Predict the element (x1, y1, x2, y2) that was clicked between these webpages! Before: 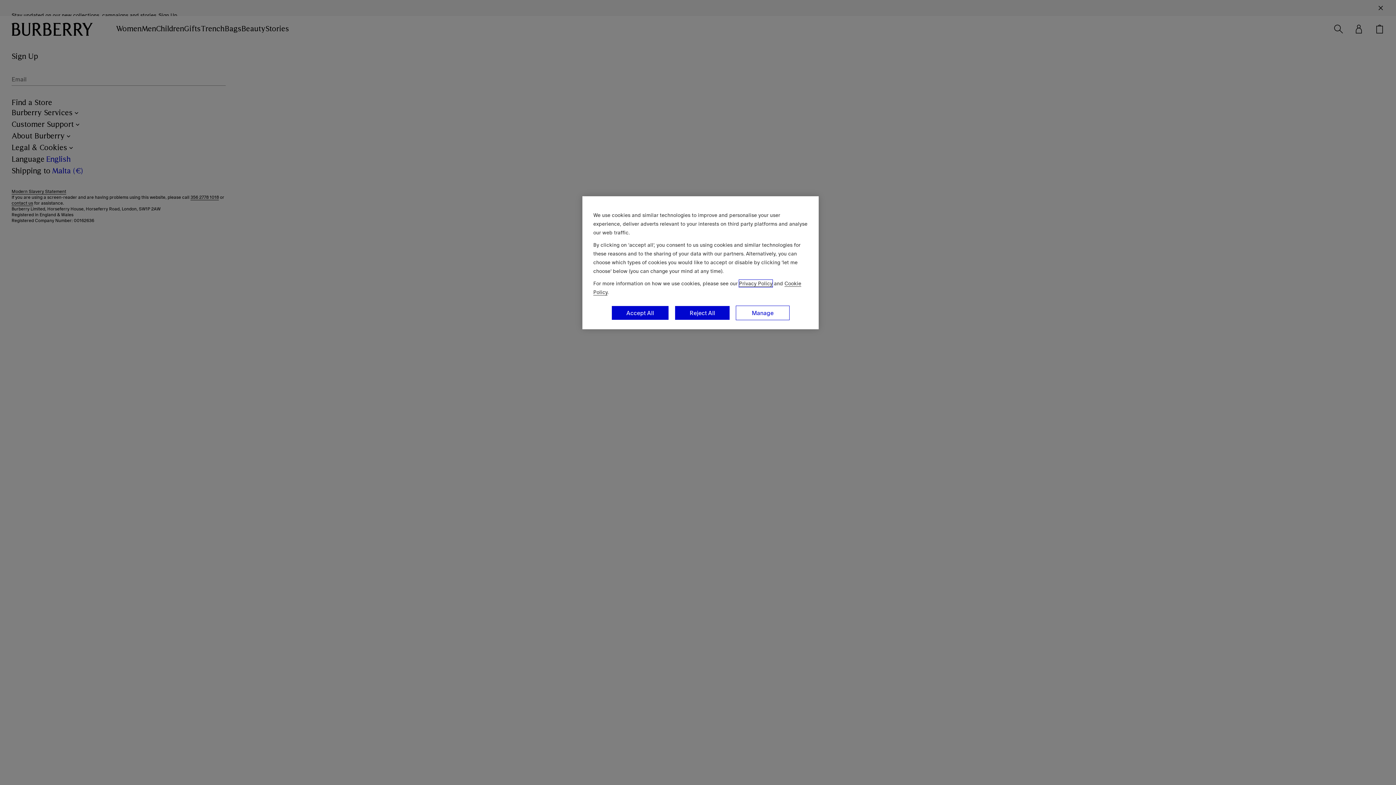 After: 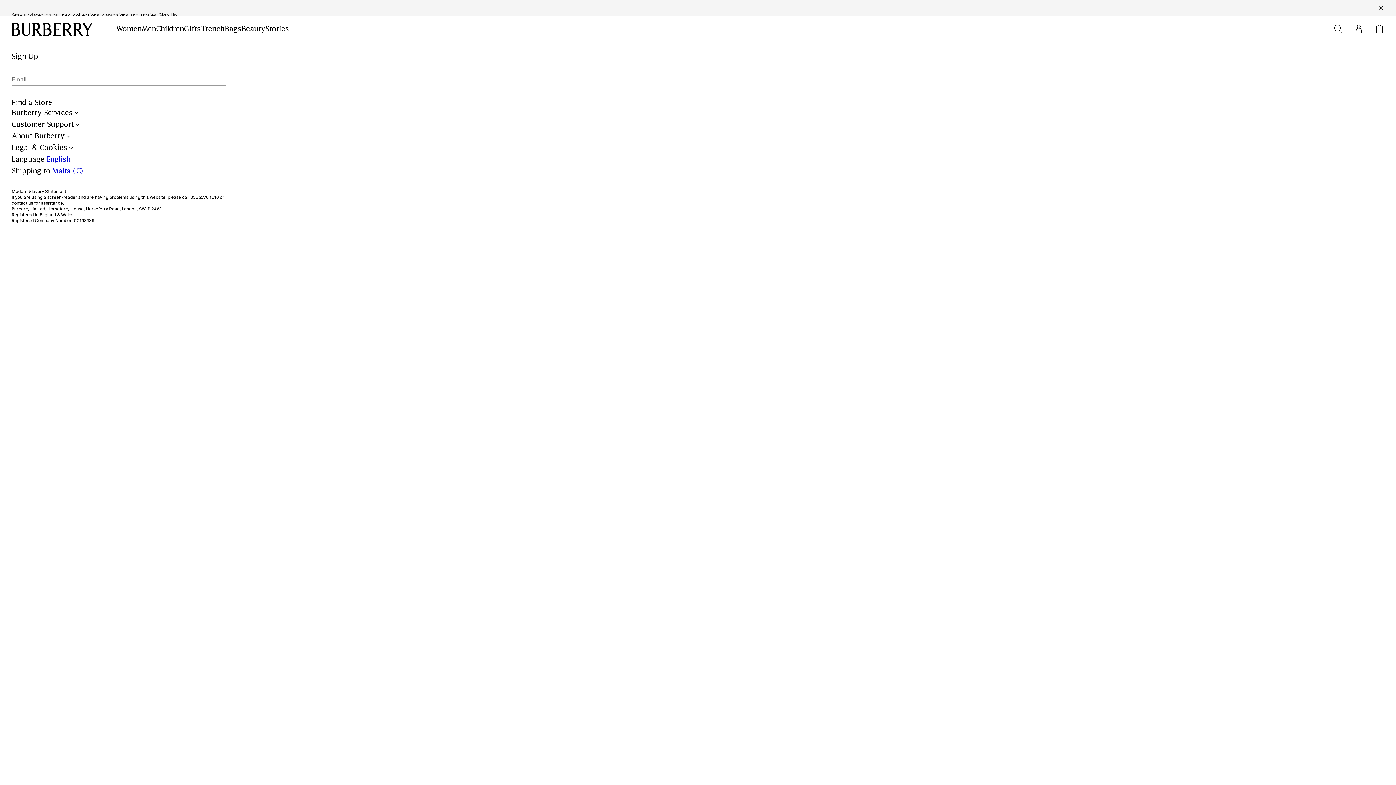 Action: label: Reject All bbox: (674, 305, 730, 320)